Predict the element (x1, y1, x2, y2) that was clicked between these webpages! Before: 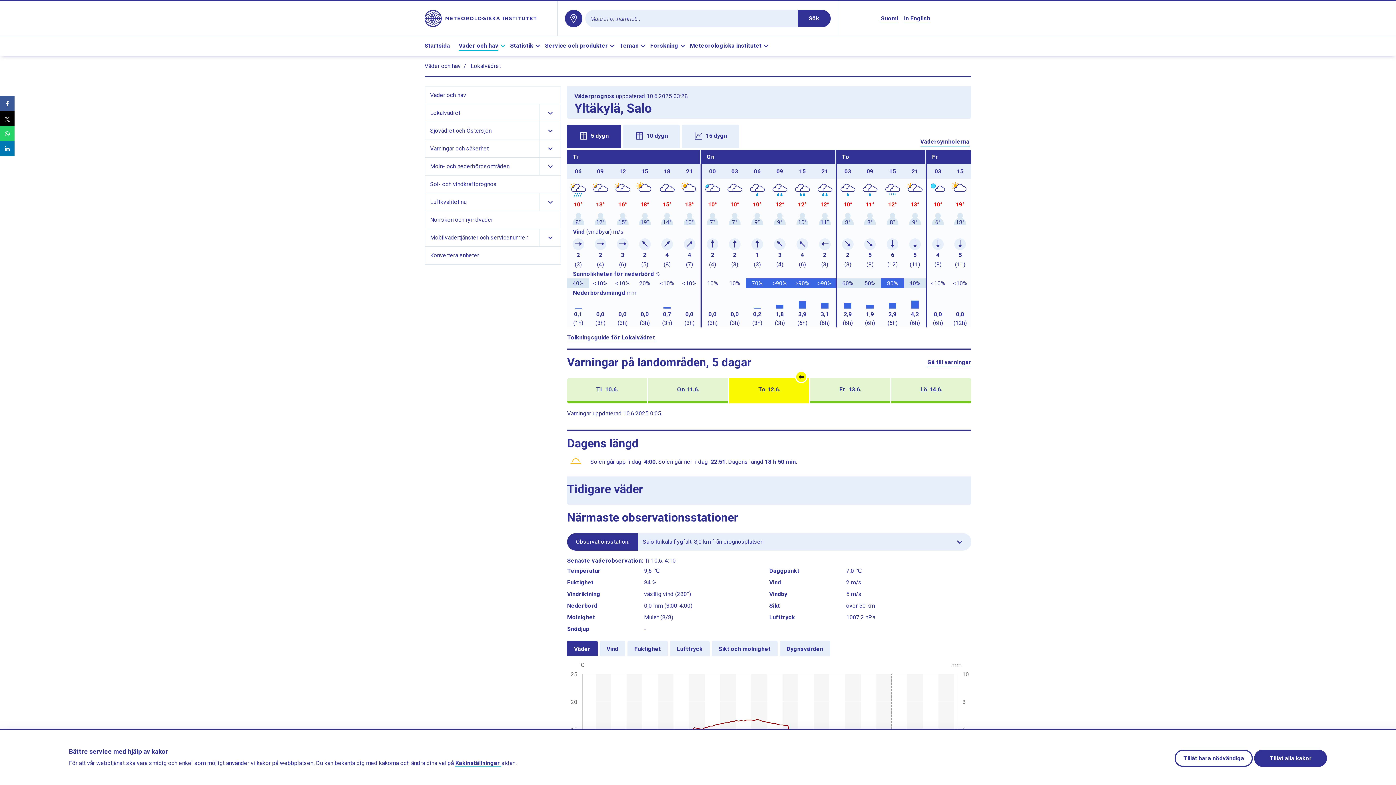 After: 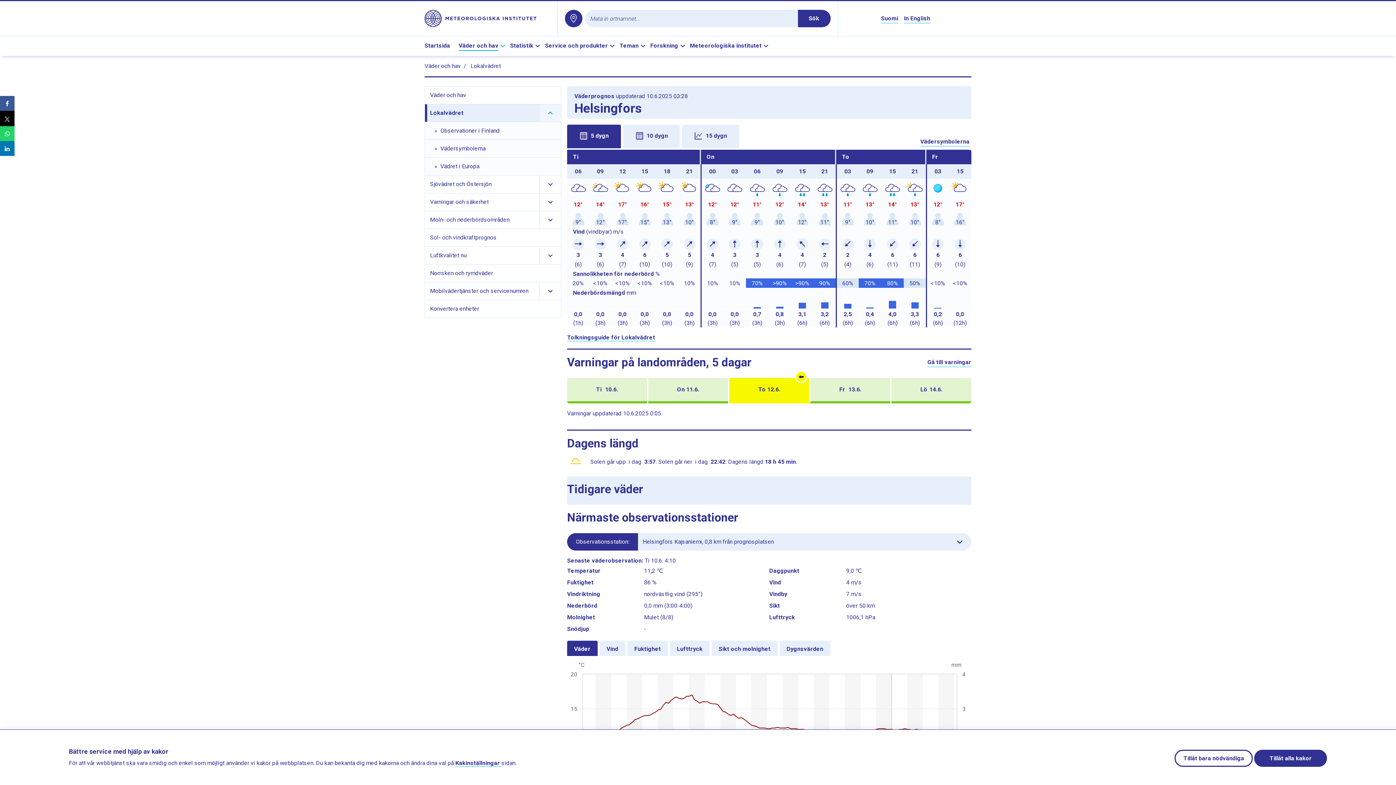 Action: label: Lokalvädret bbox: (427, 104, 539, 121)